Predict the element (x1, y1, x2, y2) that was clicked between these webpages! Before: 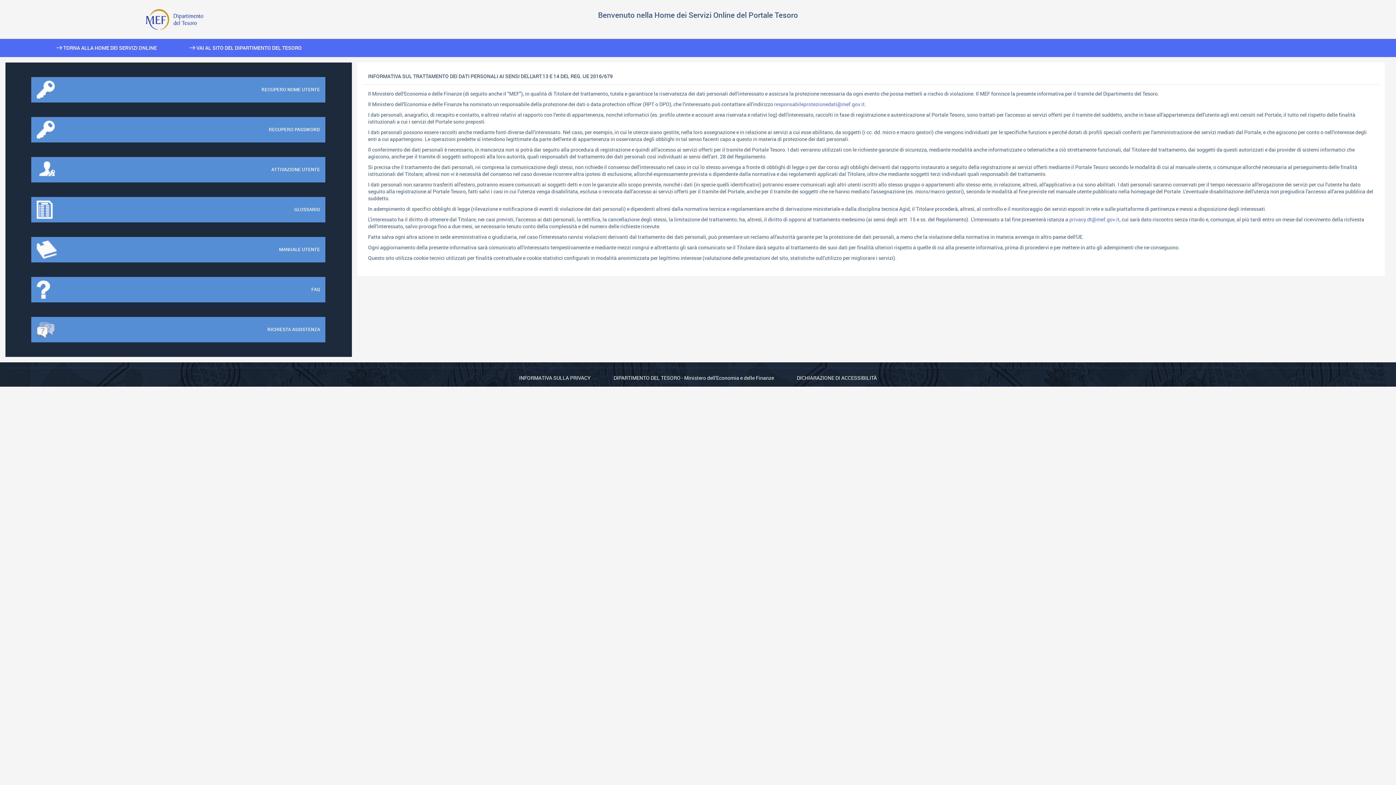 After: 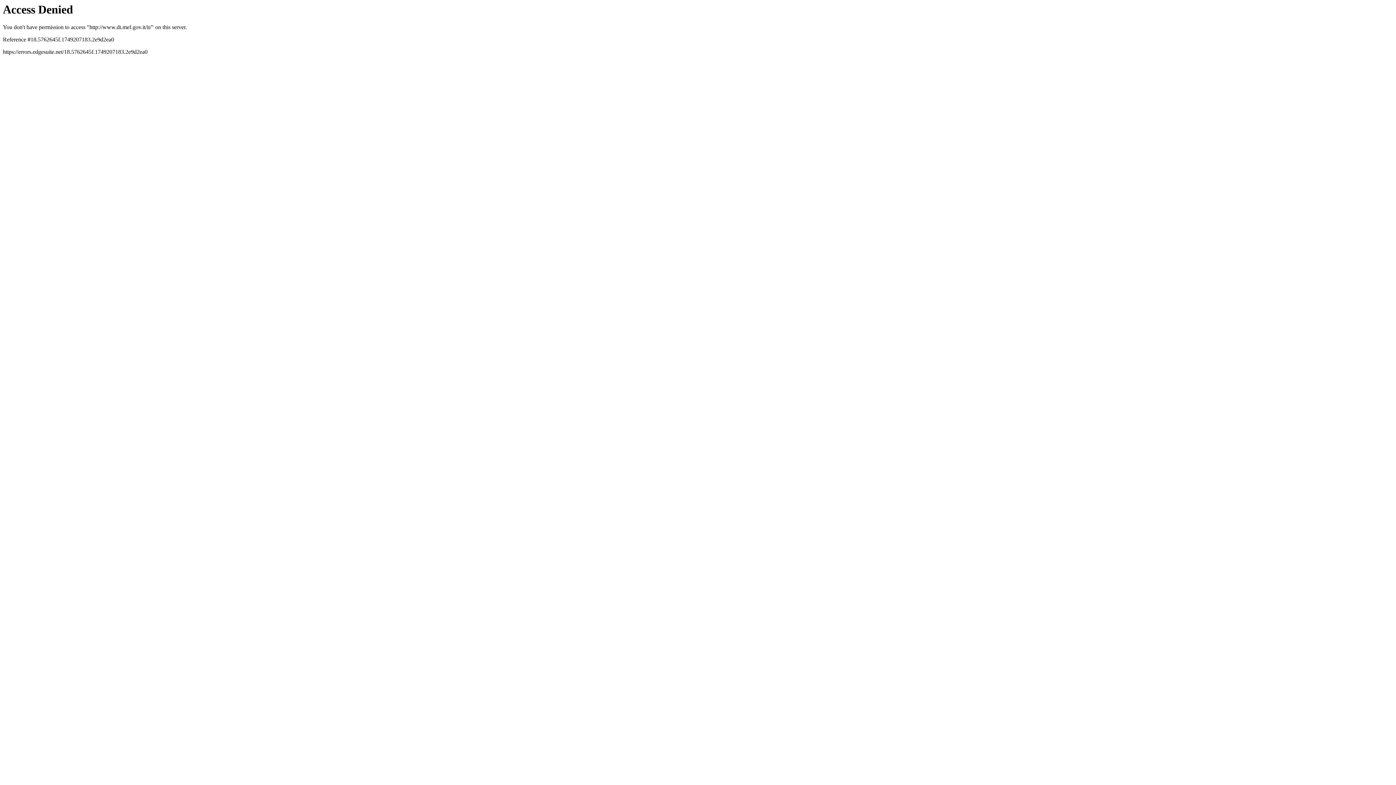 Action: bbox: (613, 374, 680, 381) label: DIPARTIMENTO DEL TESORO